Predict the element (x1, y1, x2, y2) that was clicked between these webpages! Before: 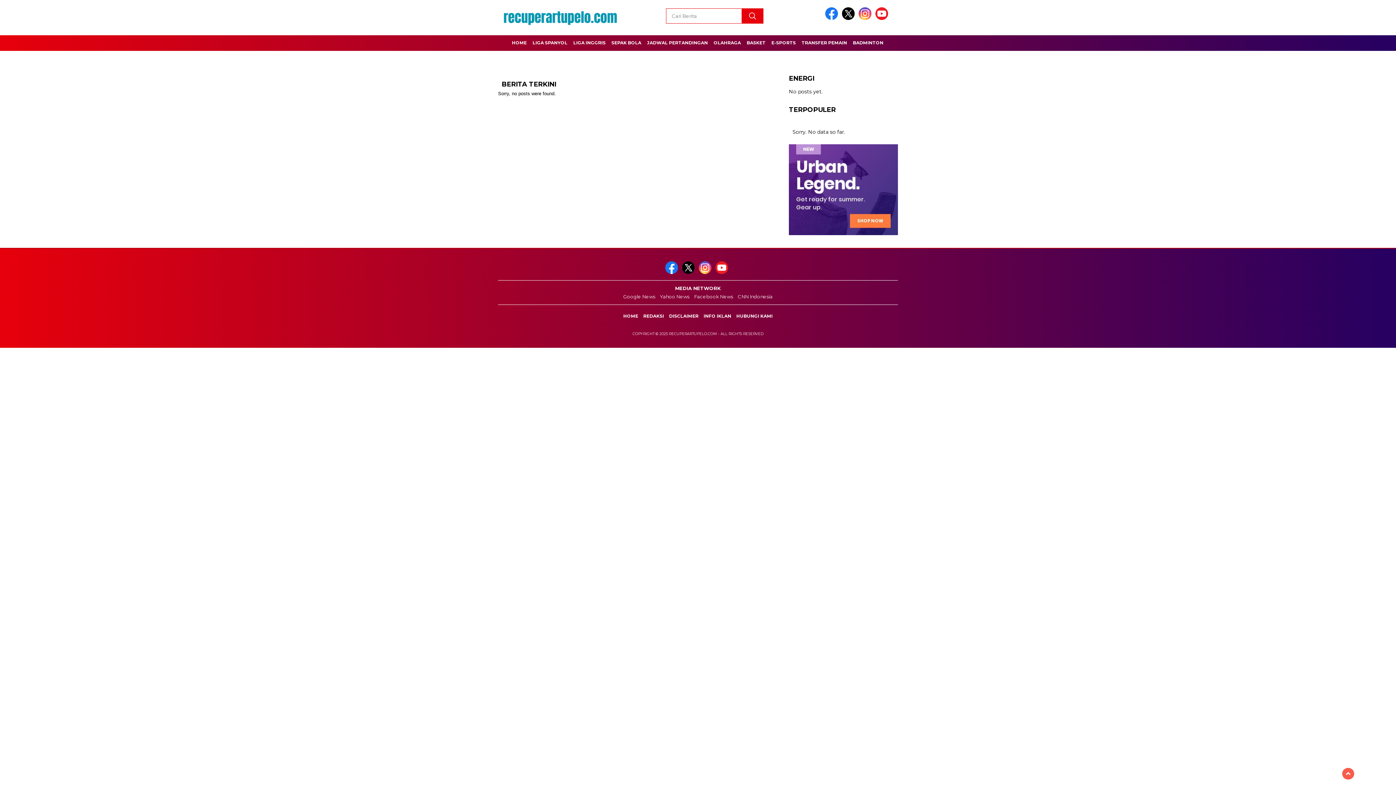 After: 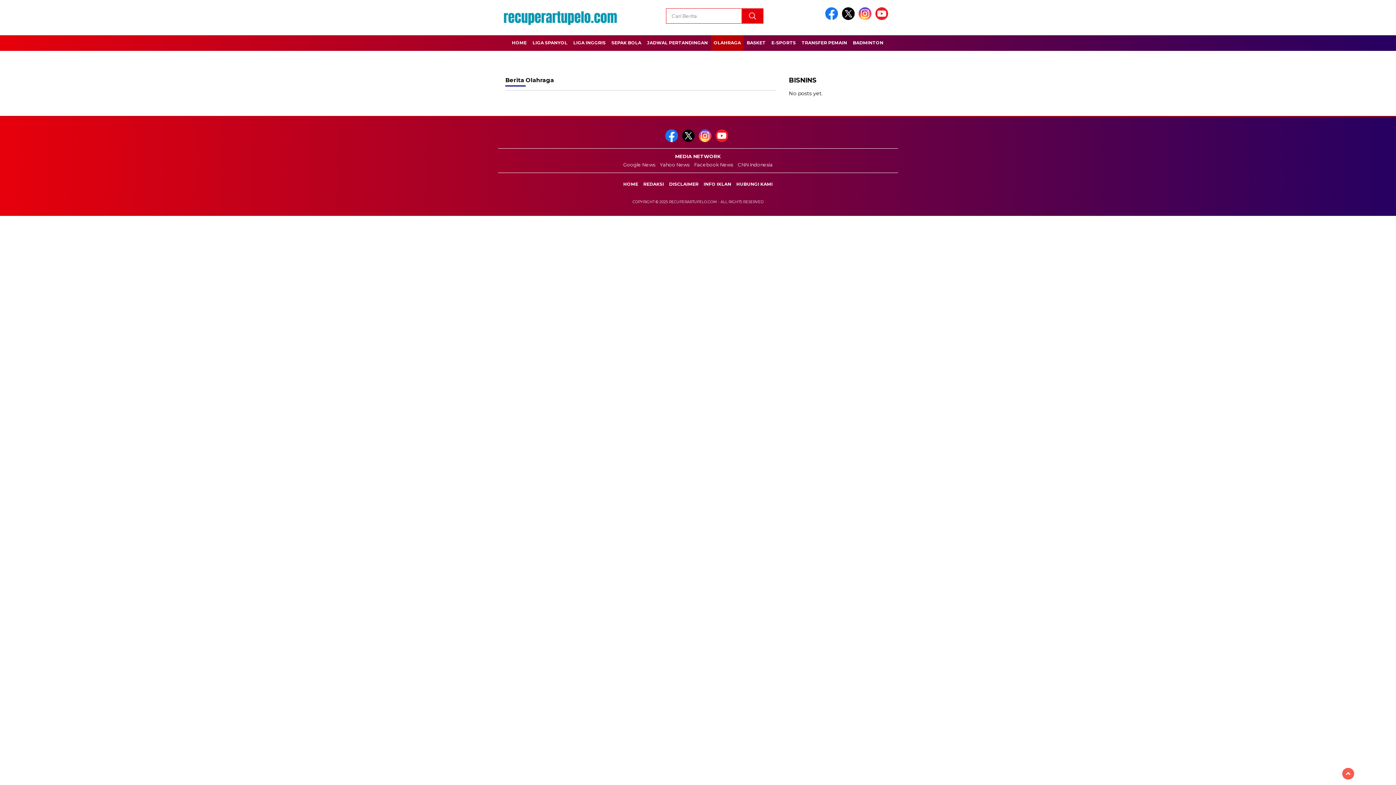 Action: bbox: (711, 35, 743, 50) label: OLAHRAGA